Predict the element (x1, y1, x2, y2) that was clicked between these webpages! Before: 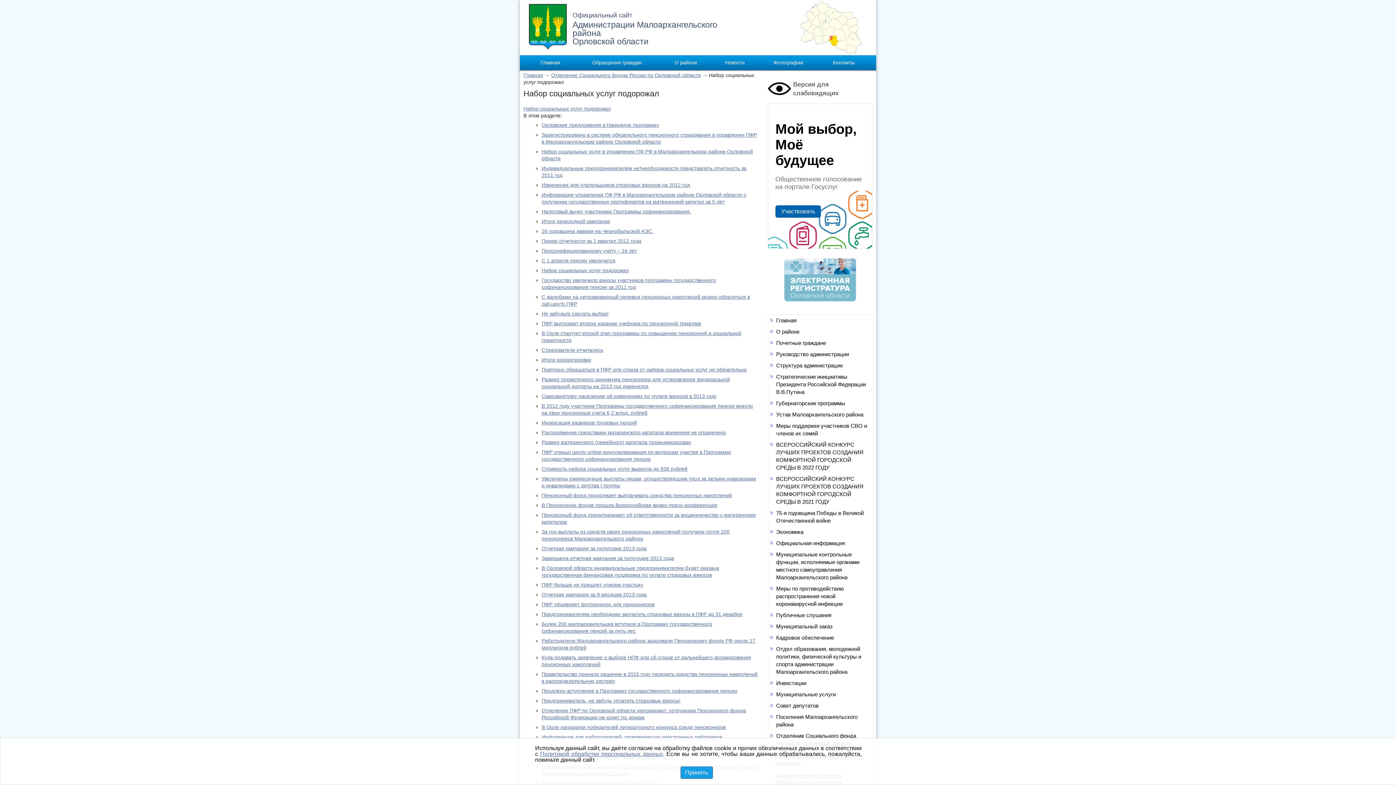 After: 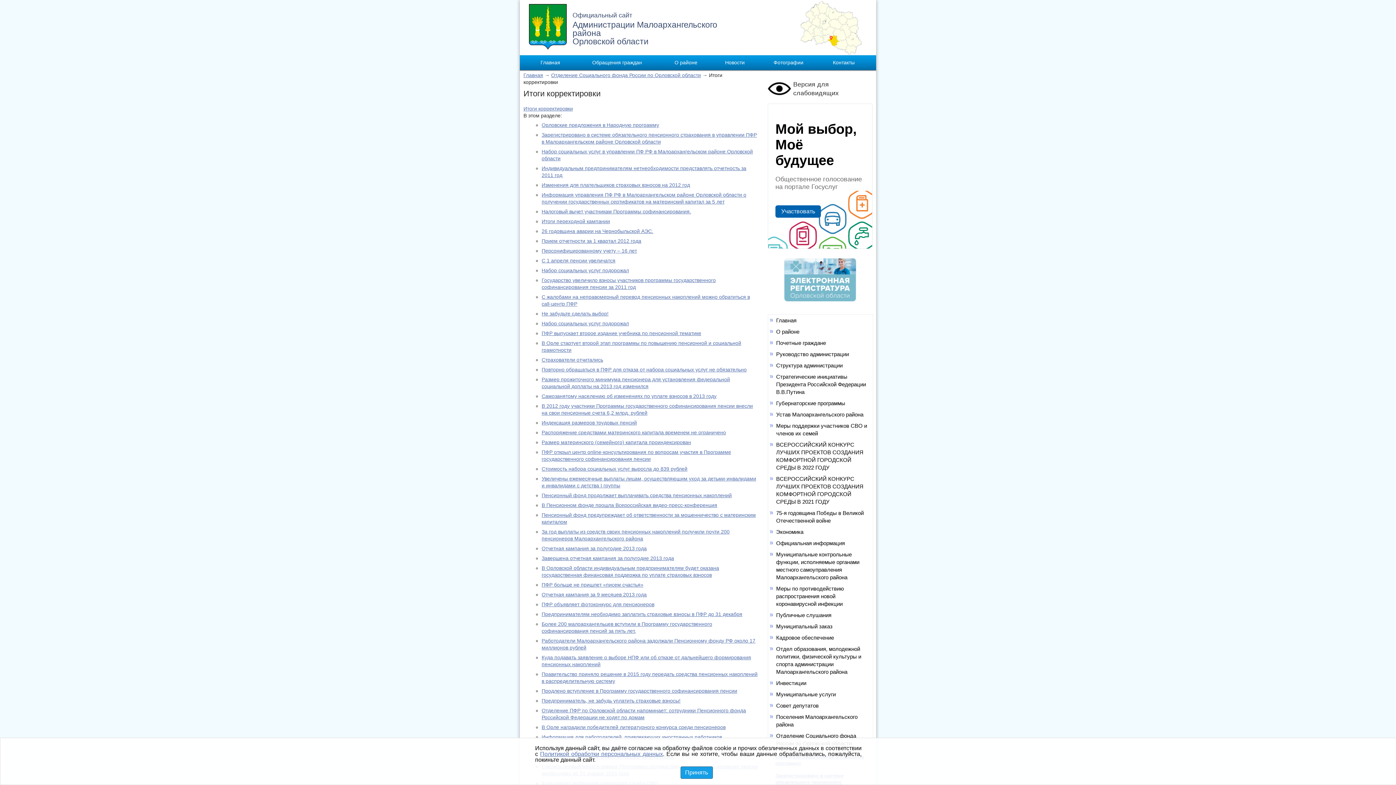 Action: bbox: (541, 357, 591, 362) label: Итоги корректировки